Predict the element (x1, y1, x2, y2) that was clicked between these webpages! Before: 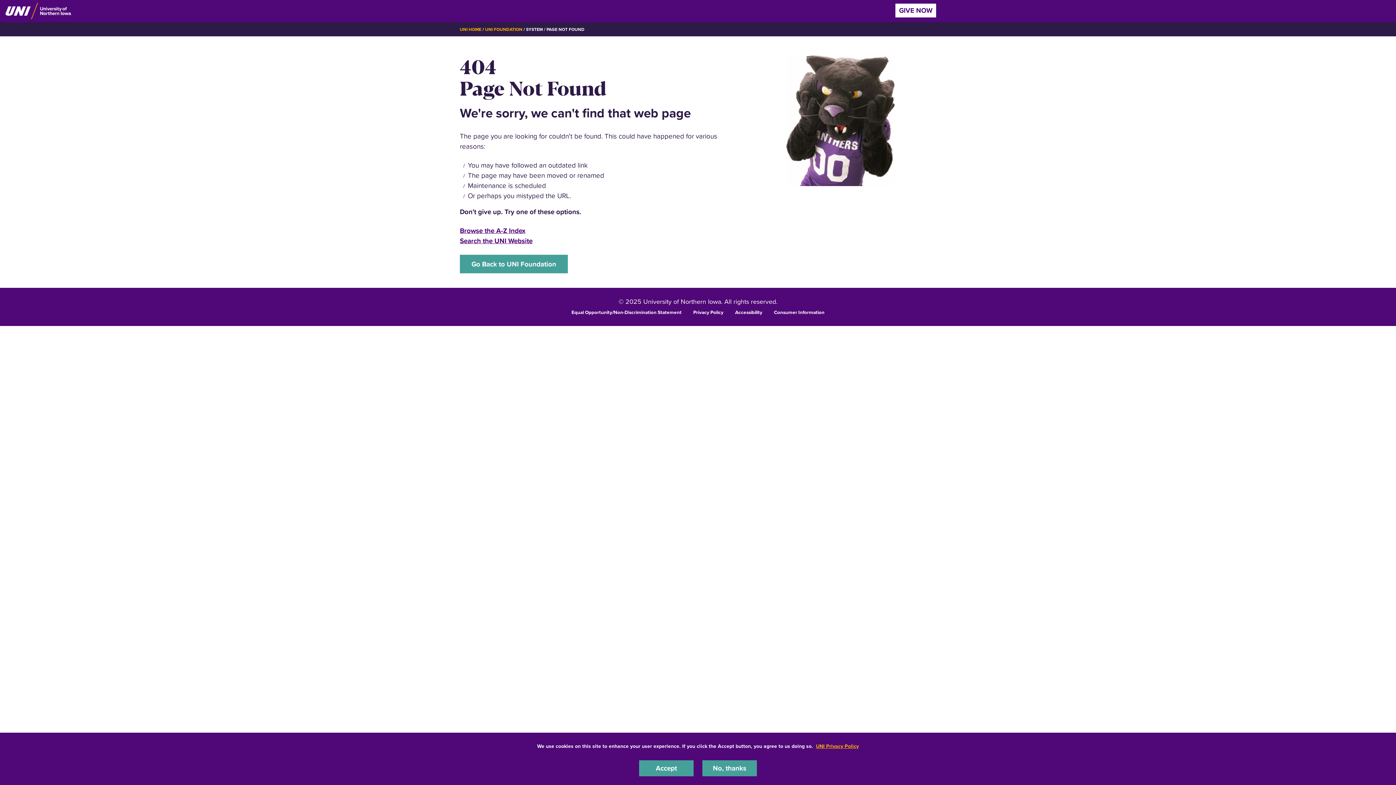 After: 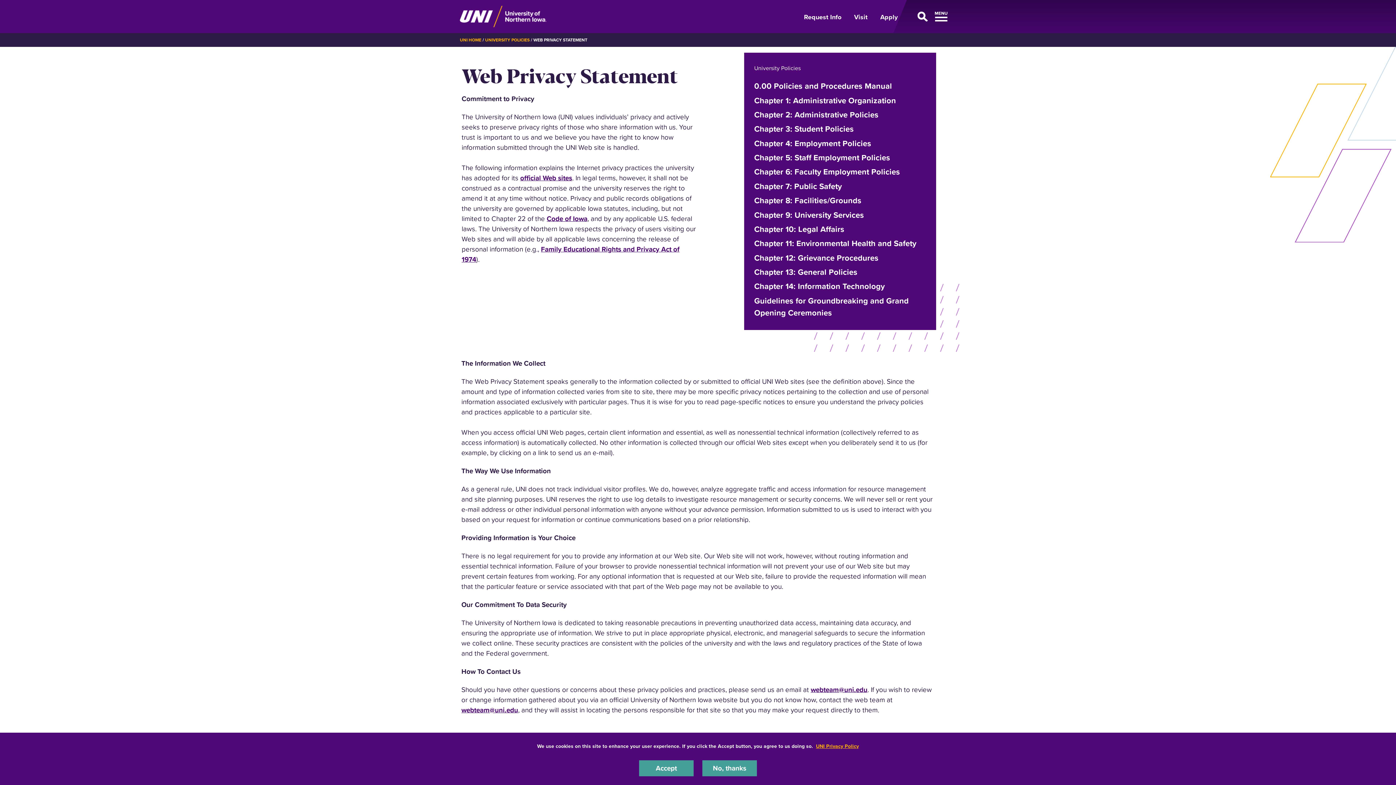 Action: bbox: (816, 742, 859, 750) label: UNI Privacy Policy